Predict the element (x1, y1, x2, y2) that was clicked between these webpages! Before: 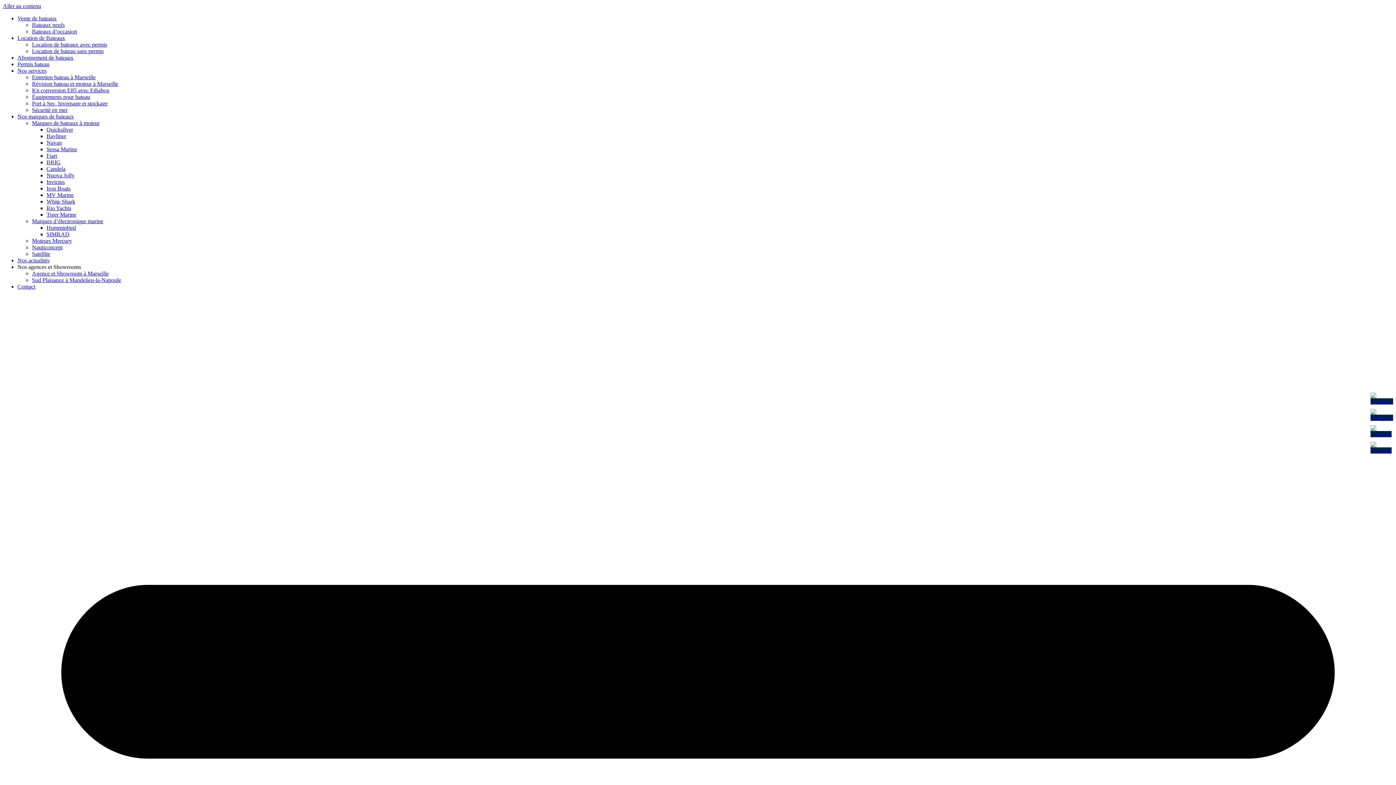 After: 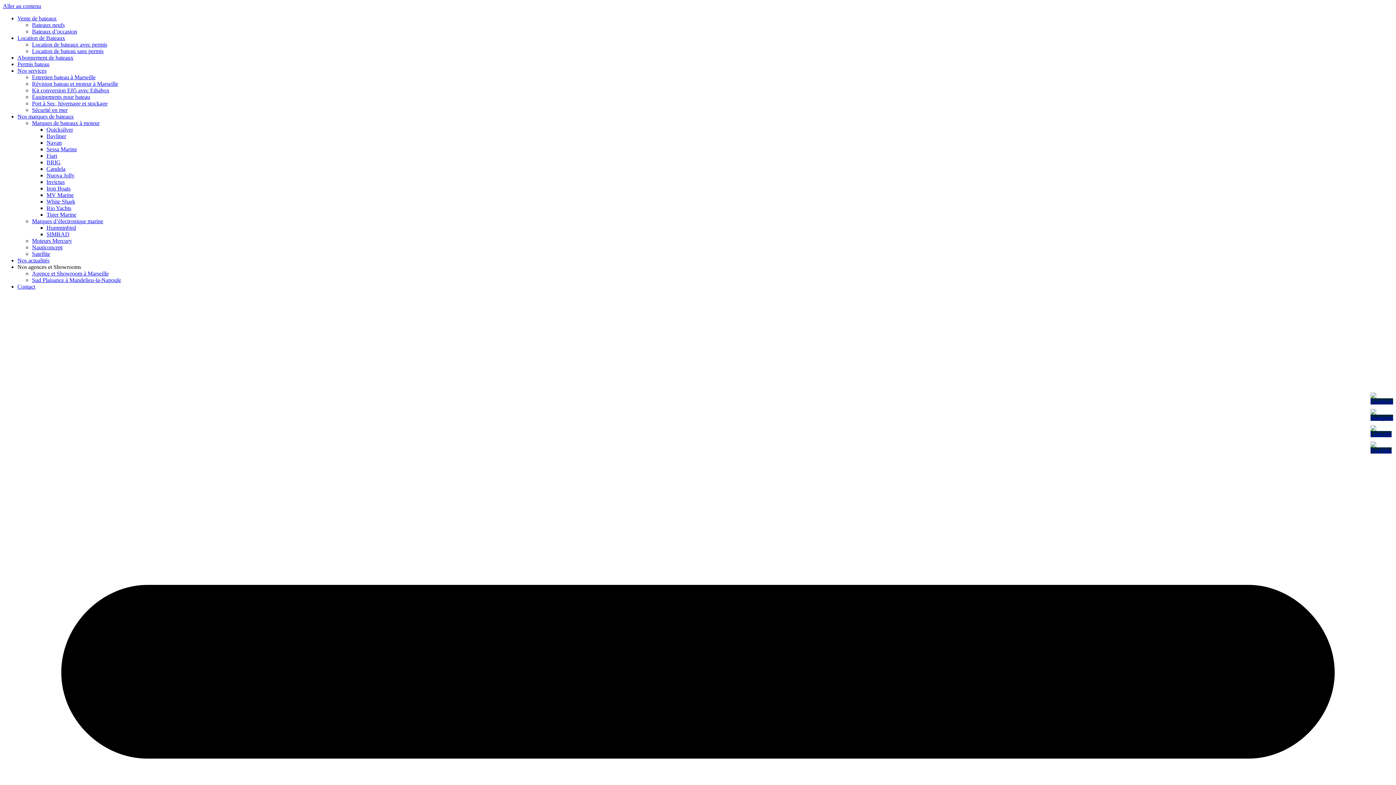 Action: label: Bateaux d’occasion bbox: (32, 28, 77, 34)